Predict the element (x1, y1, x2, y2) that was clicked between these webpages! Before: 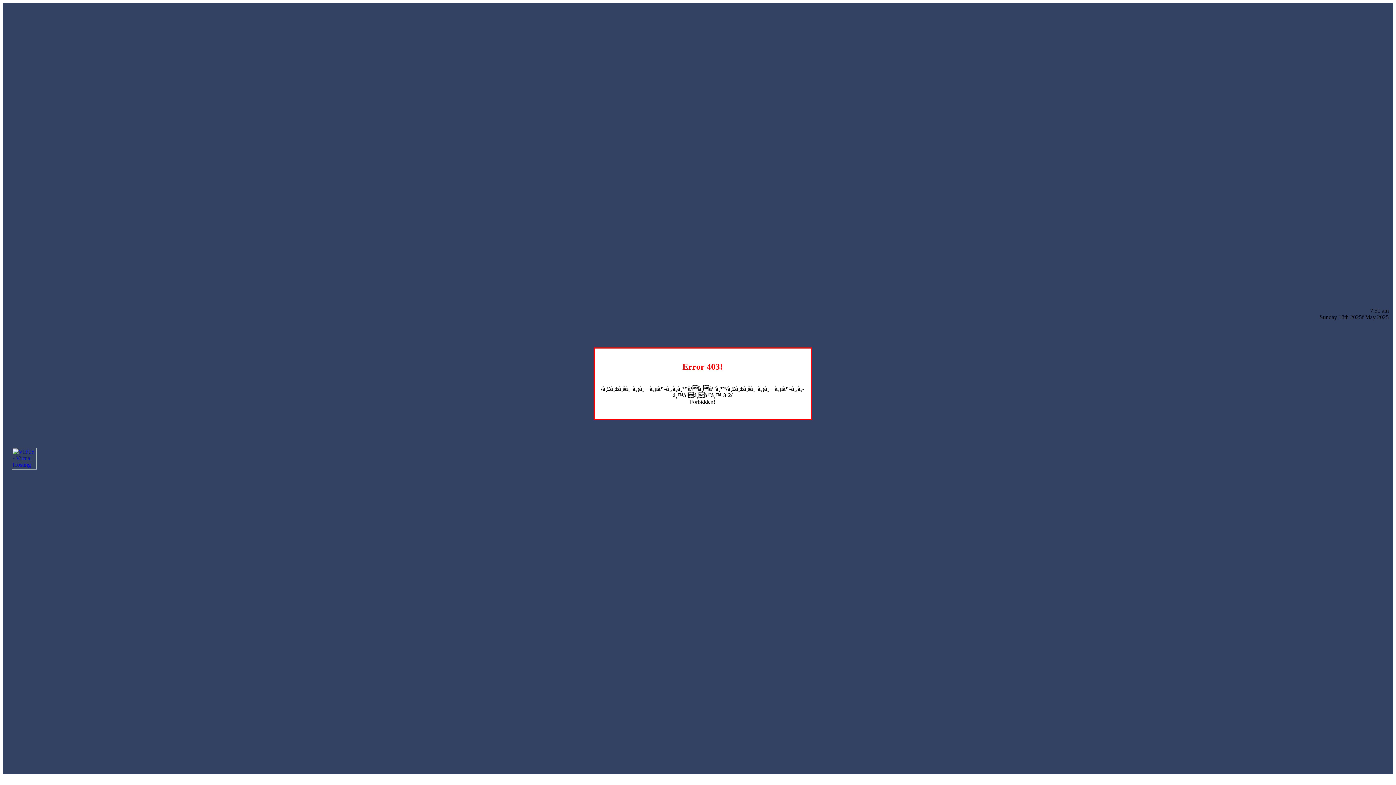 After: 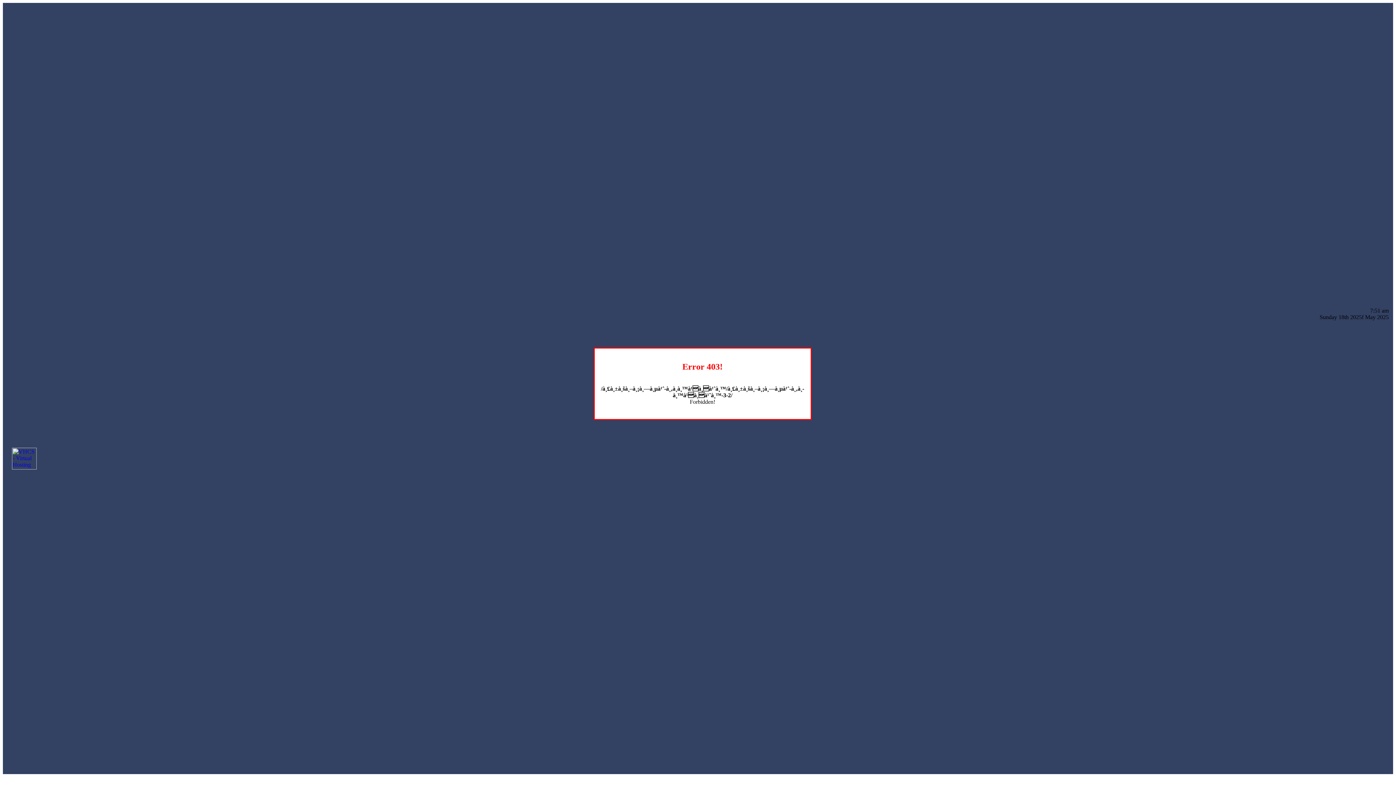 Action: bbox: (12, 464, 36, 470)